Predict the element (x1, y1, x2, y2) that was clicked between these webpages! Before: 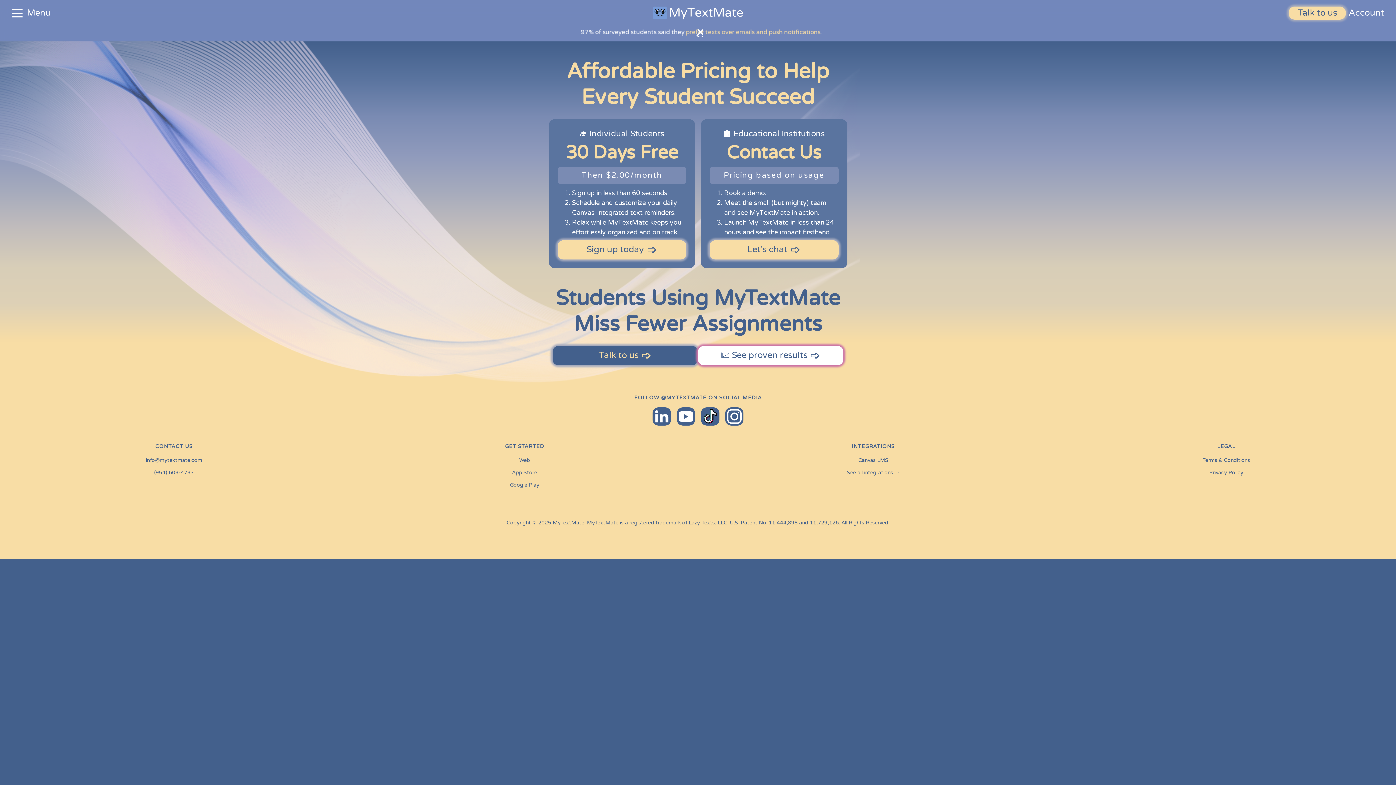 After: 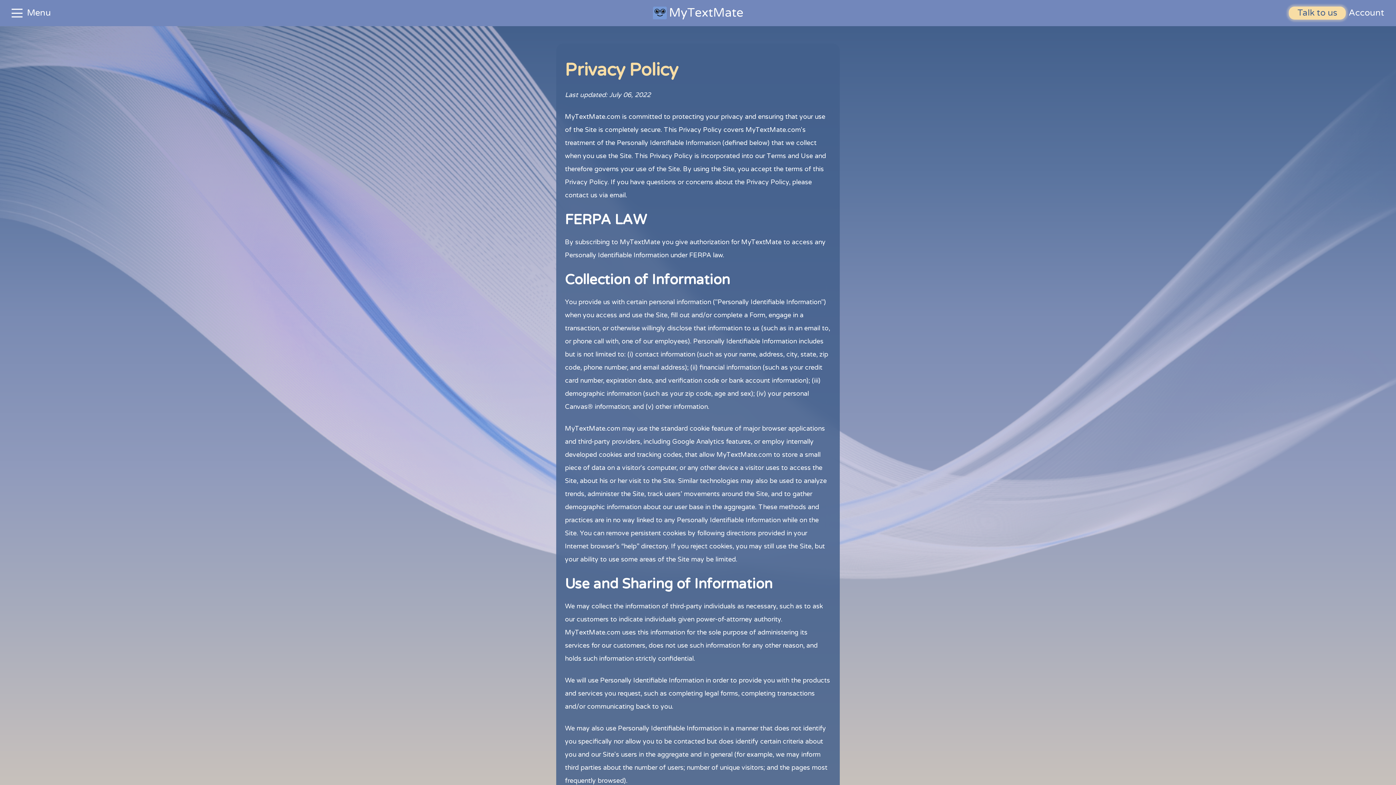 Action: label: Privacy Policy bbox: (1209, 470, 1243, 476)